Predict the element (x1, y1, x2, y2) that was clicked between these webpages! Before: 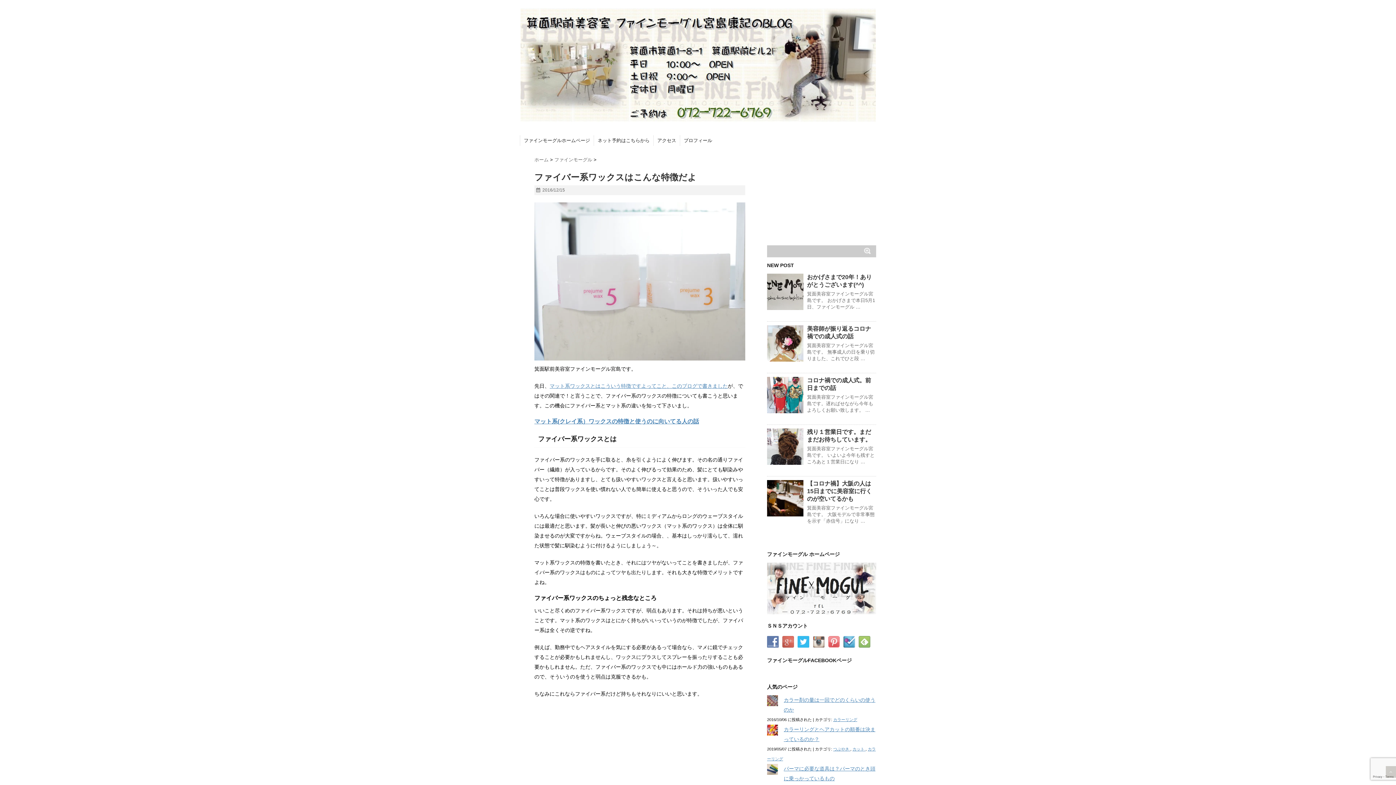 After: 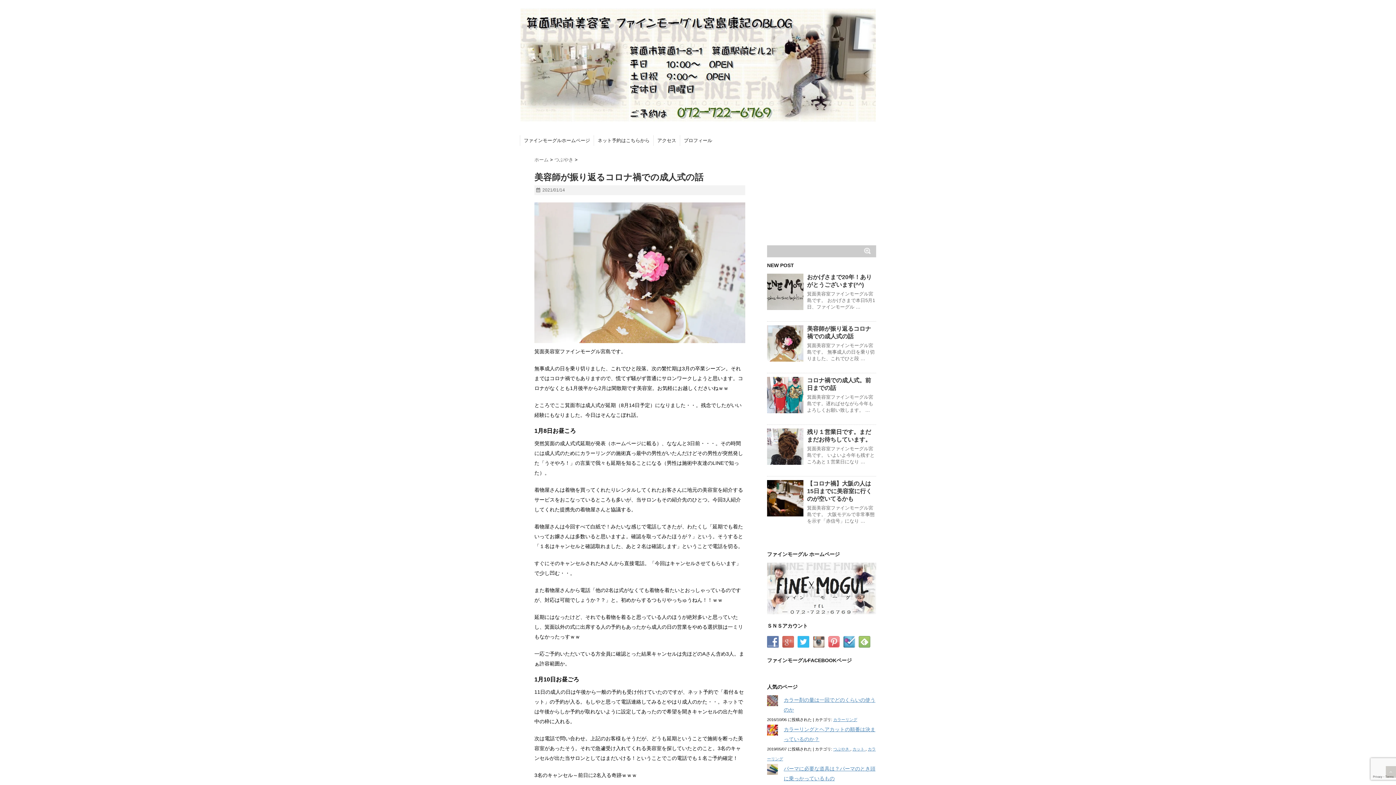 Action: bbox: (767, 325, 803, 361)